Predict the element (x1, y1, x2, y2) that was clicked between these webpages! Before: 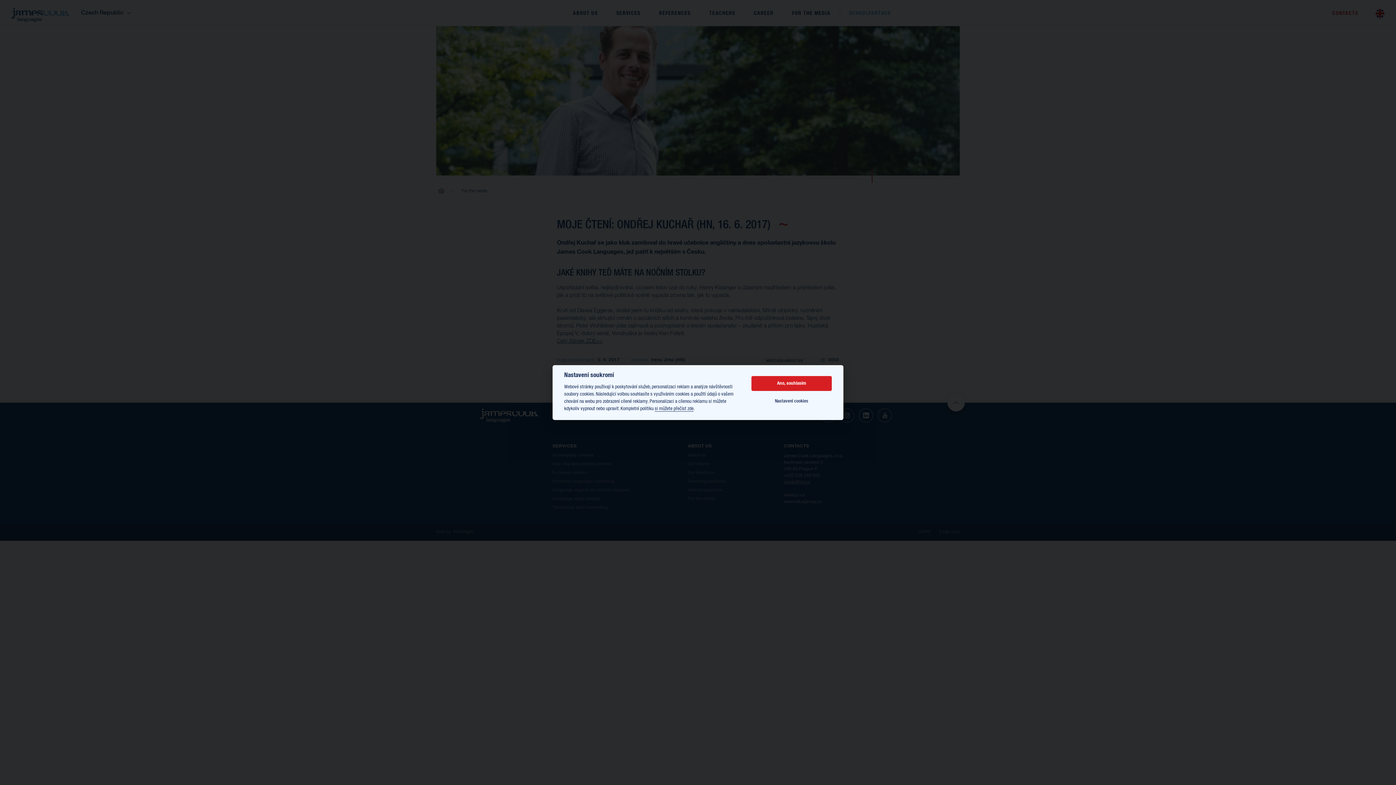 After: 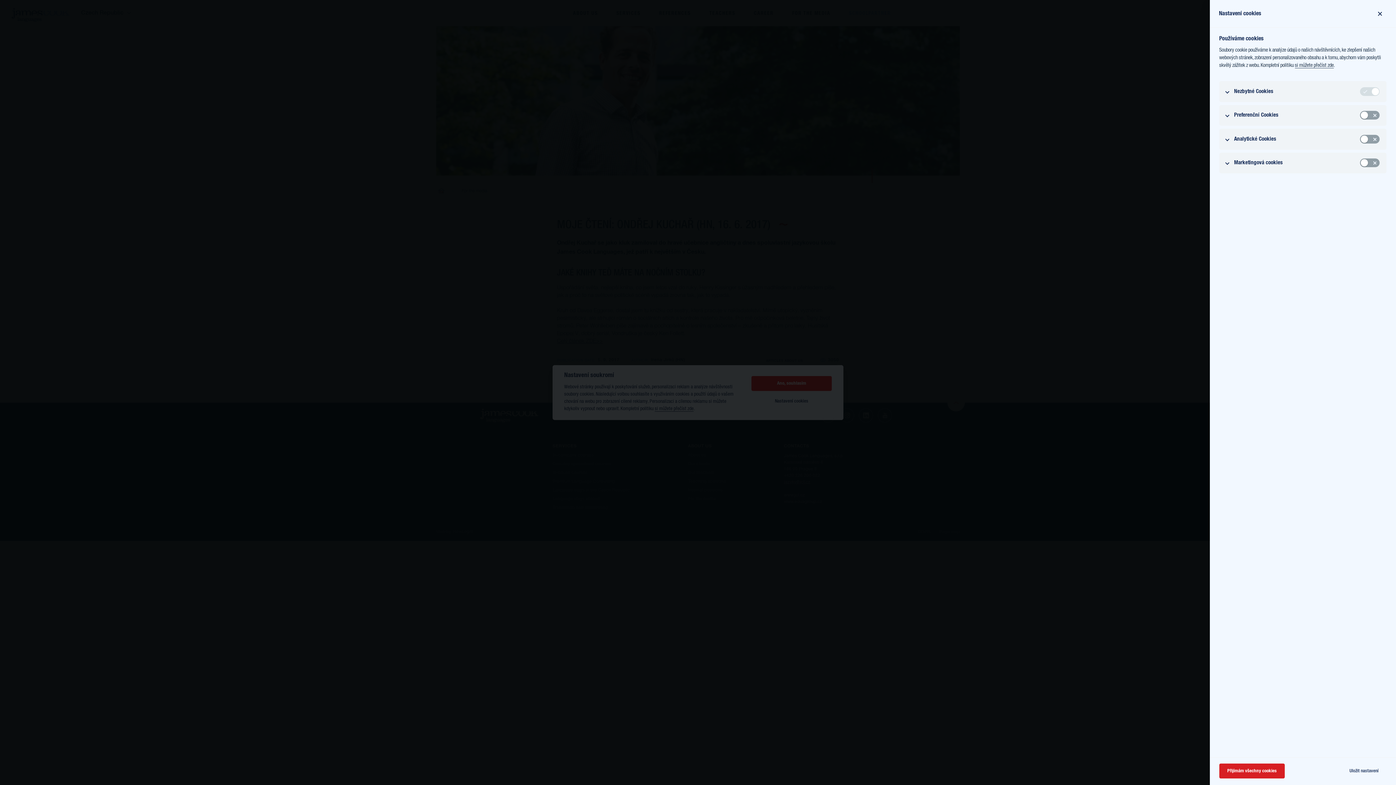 Action: bbox: (751, 394, 832, 409) label: Nastavení cookies